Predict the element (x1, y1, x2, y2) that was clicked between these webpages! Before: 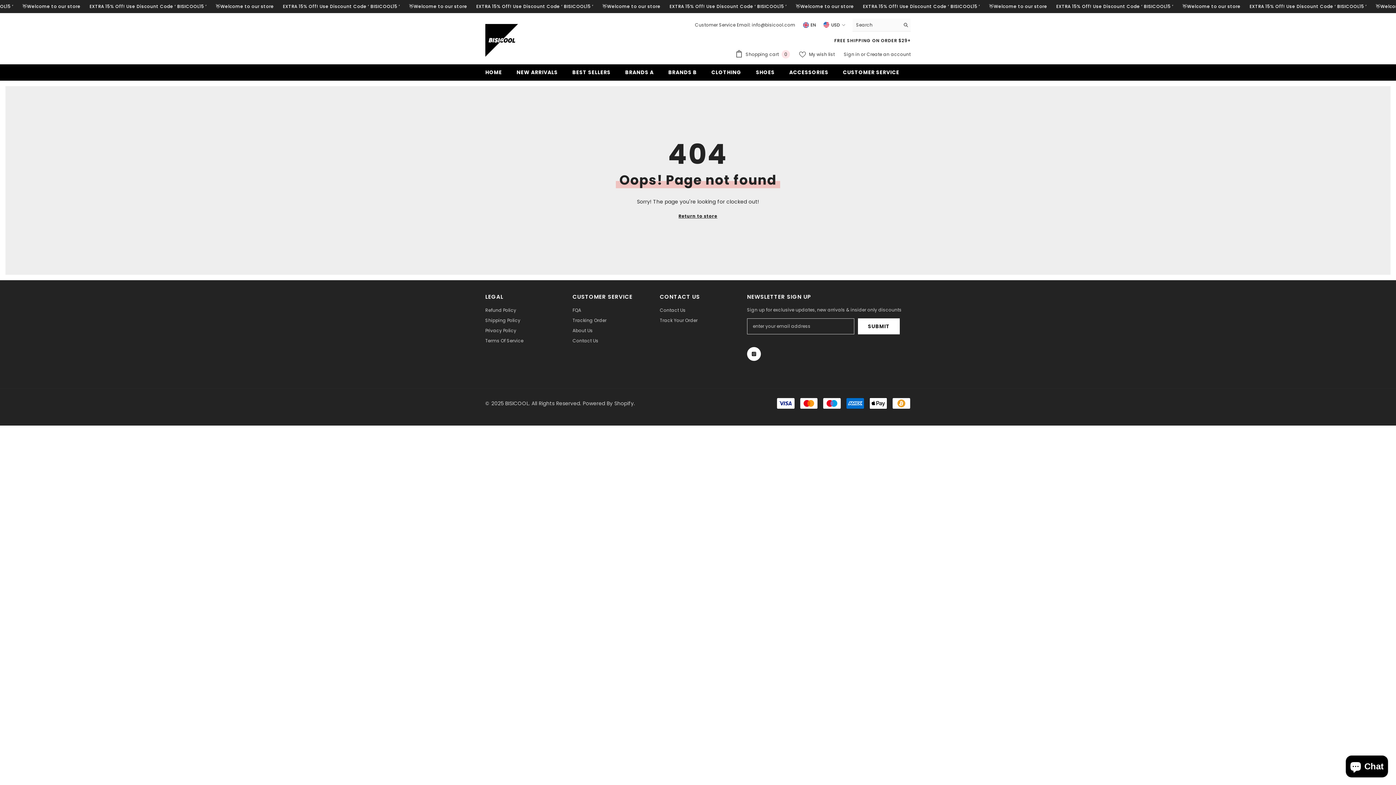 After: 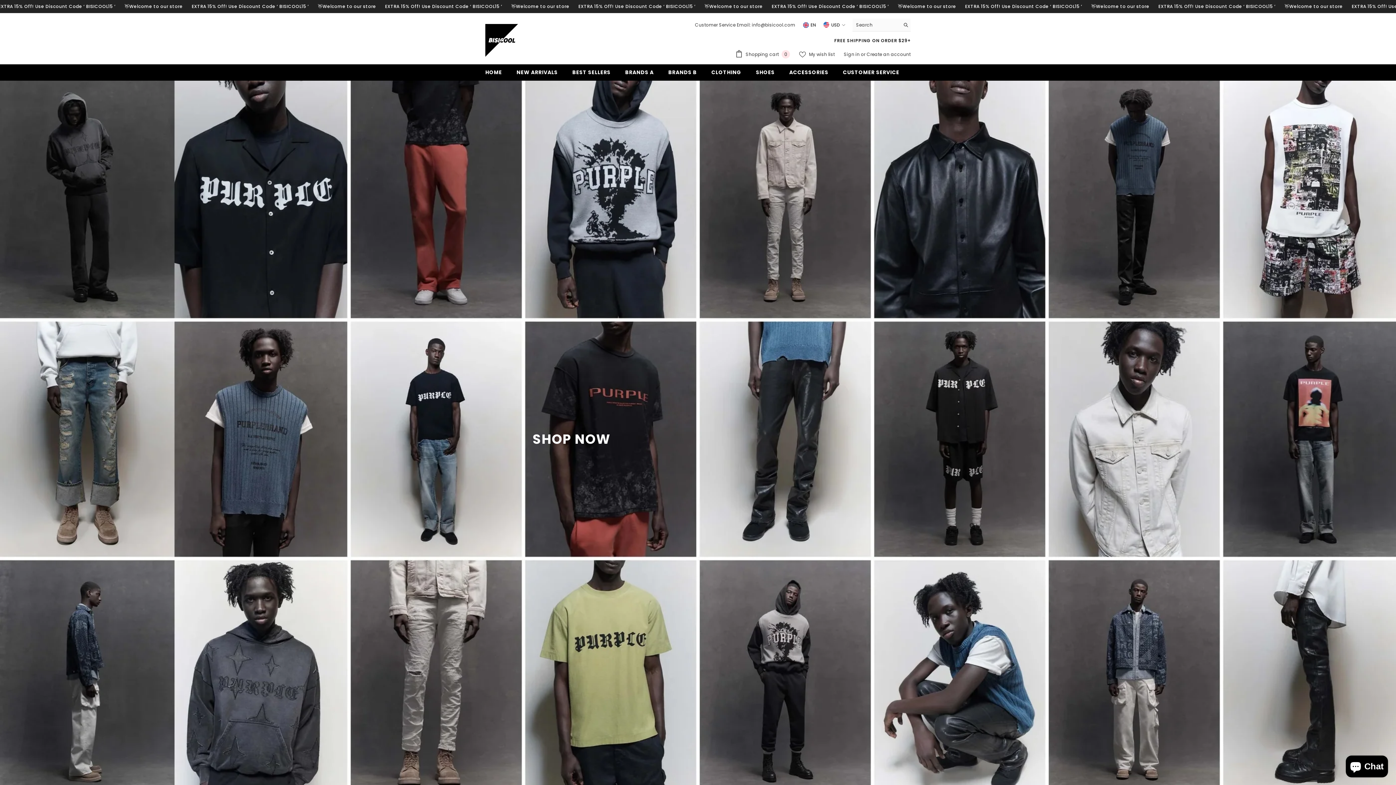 Action: bbox: (485, 24, 518, 56)